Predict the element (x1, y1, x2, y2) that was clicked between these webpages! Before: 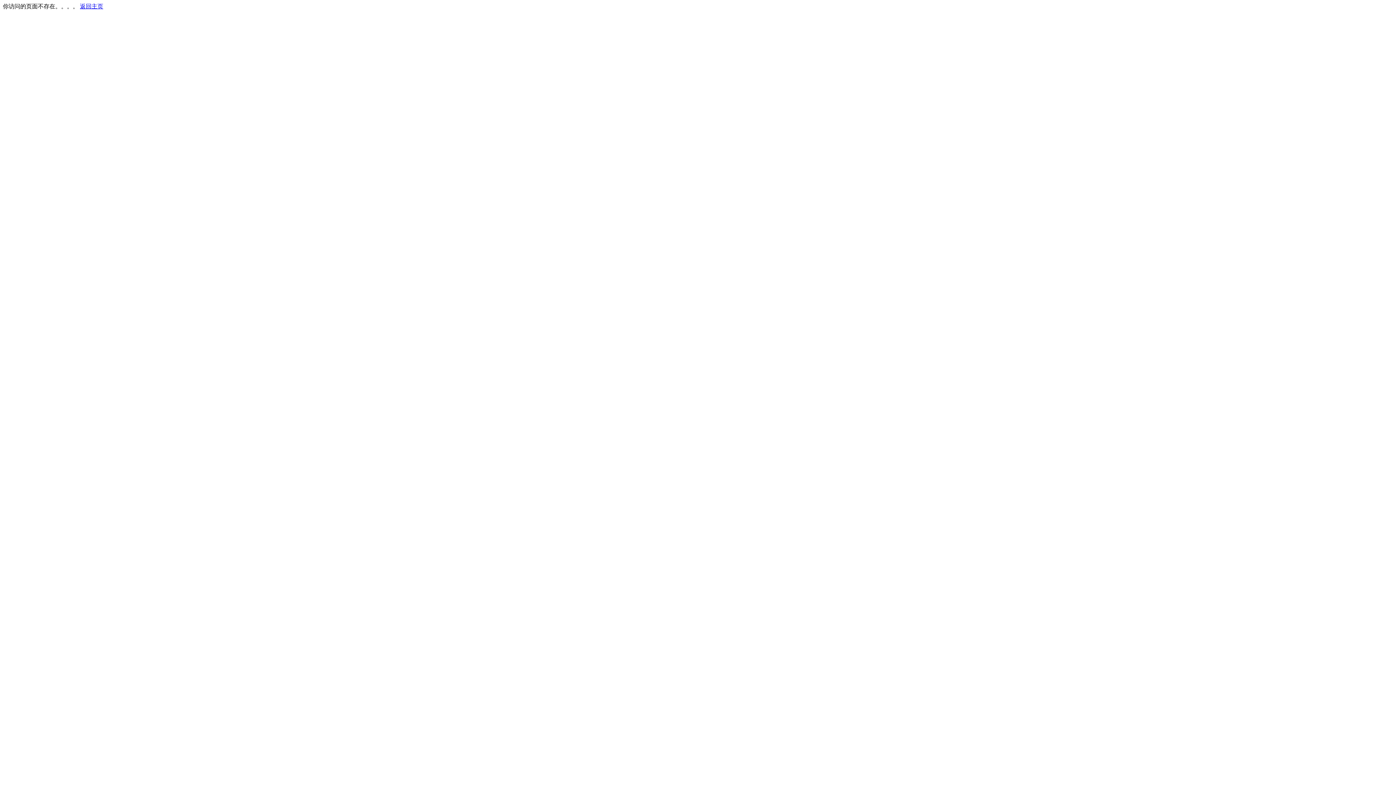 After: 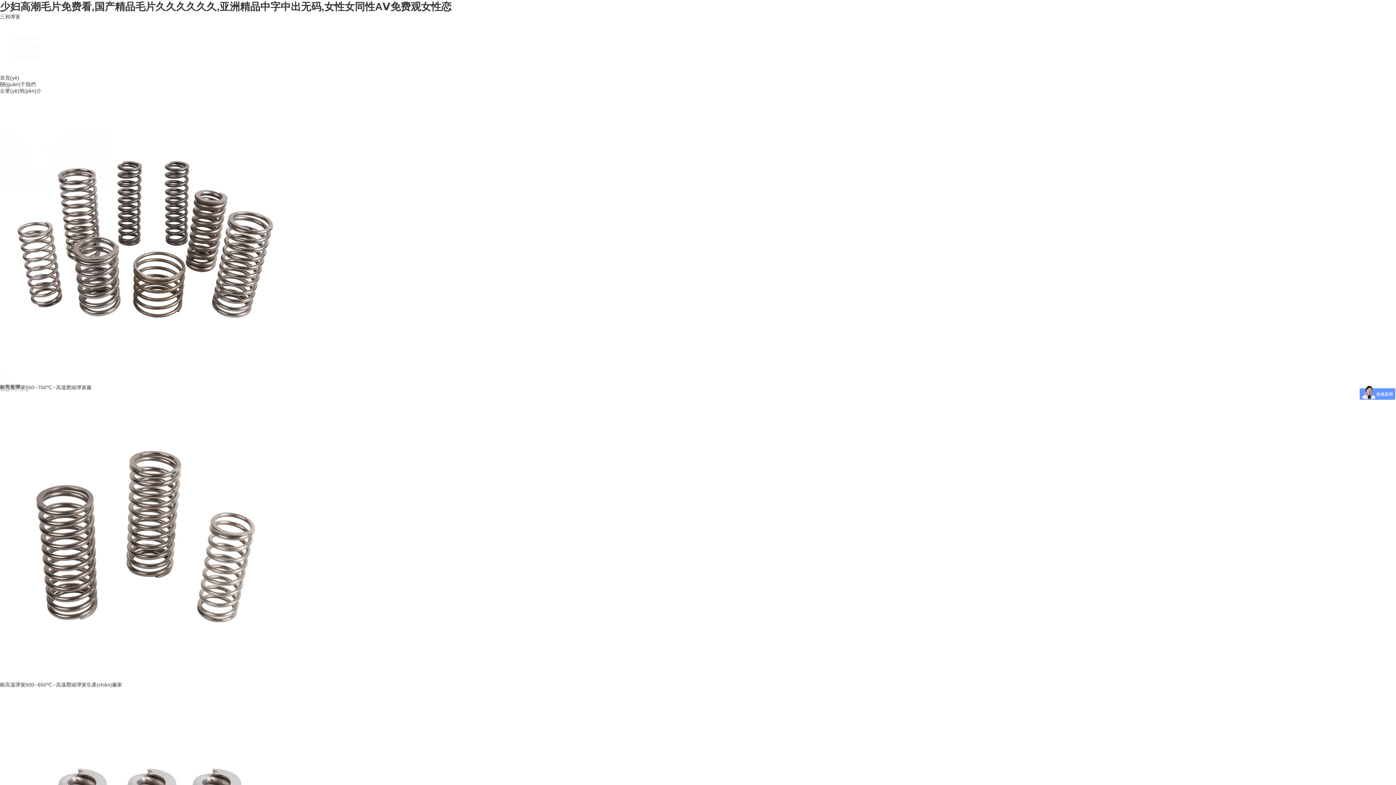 Action: label: 返回主页 bbox: (80, 3, 103, 9)